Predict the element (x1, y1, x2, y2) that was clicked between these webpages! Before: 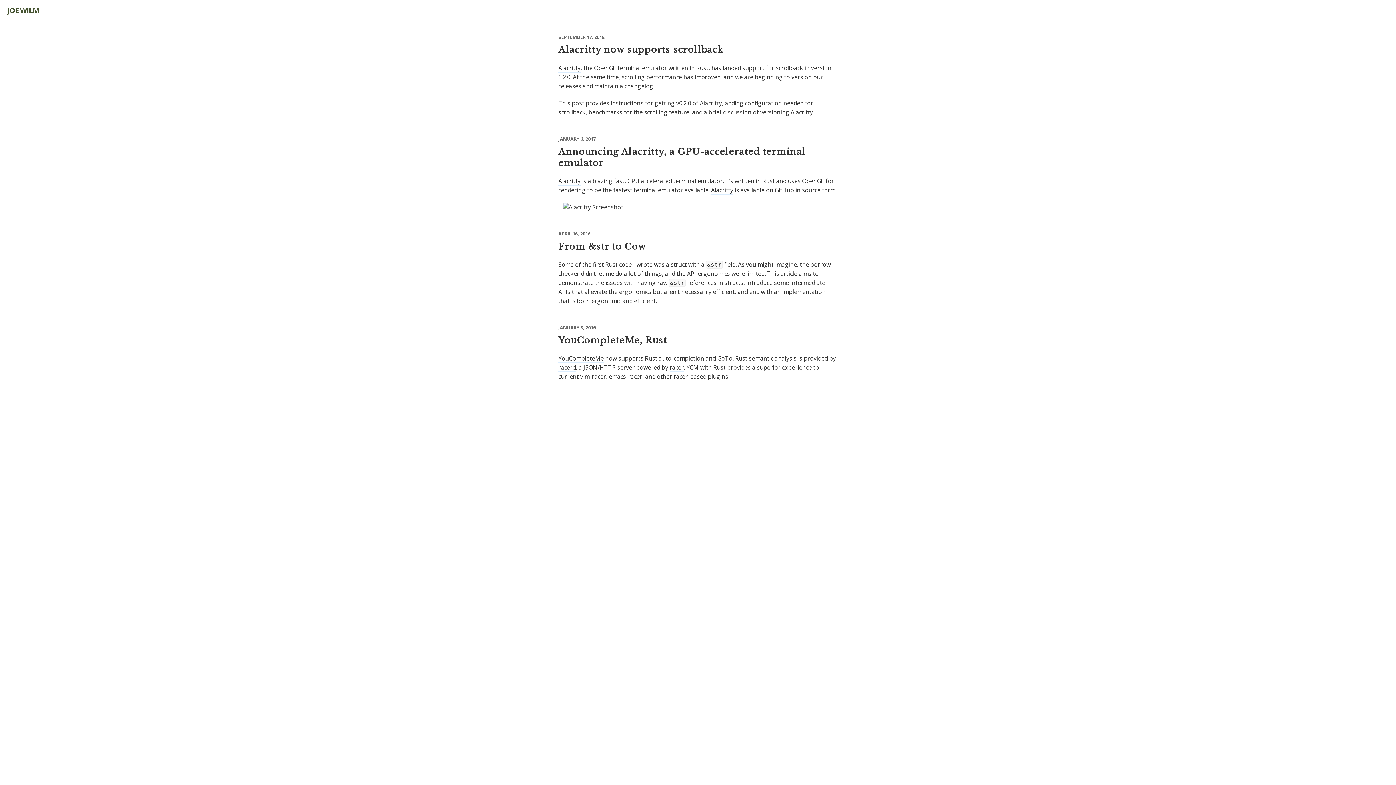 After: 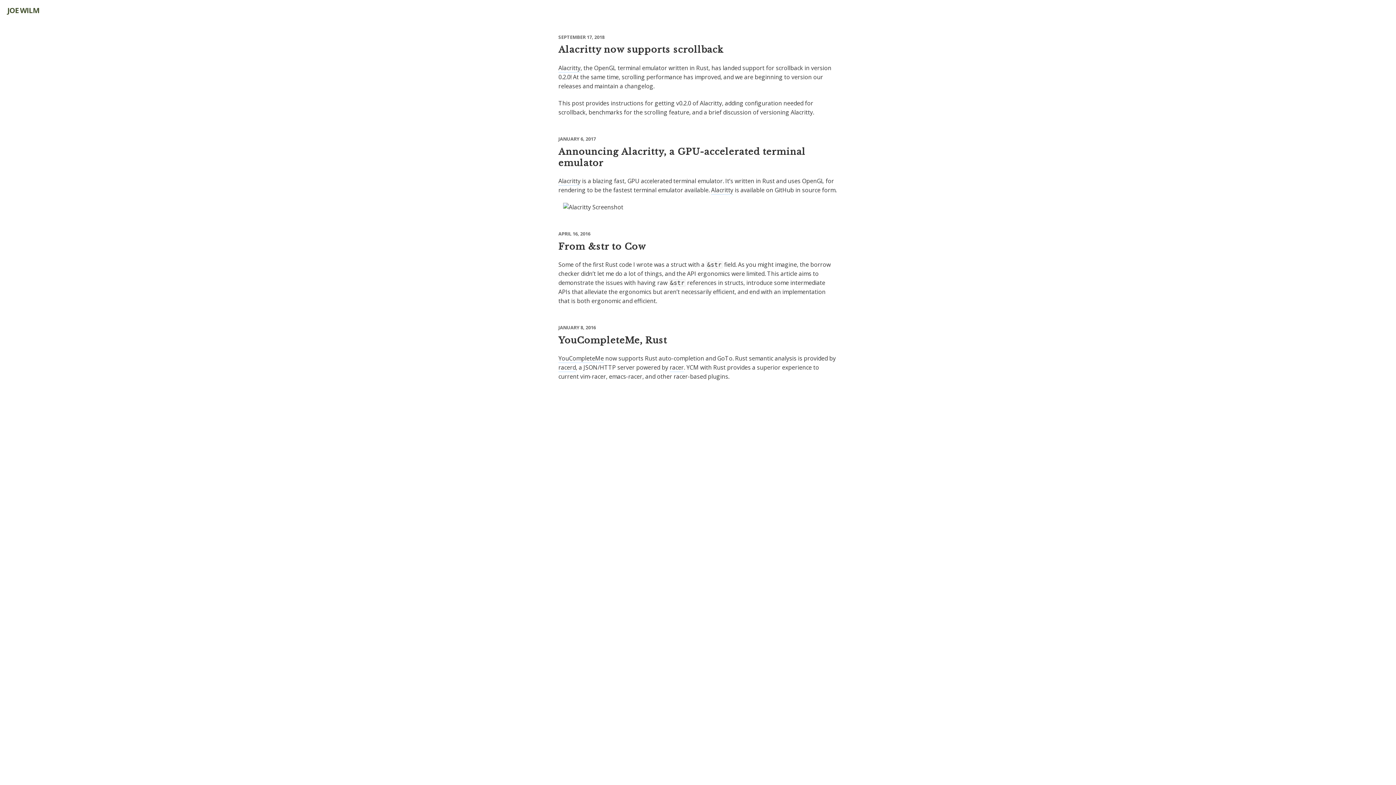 Action: label: JOE WILM bbox: (7, 5, 39, 15)